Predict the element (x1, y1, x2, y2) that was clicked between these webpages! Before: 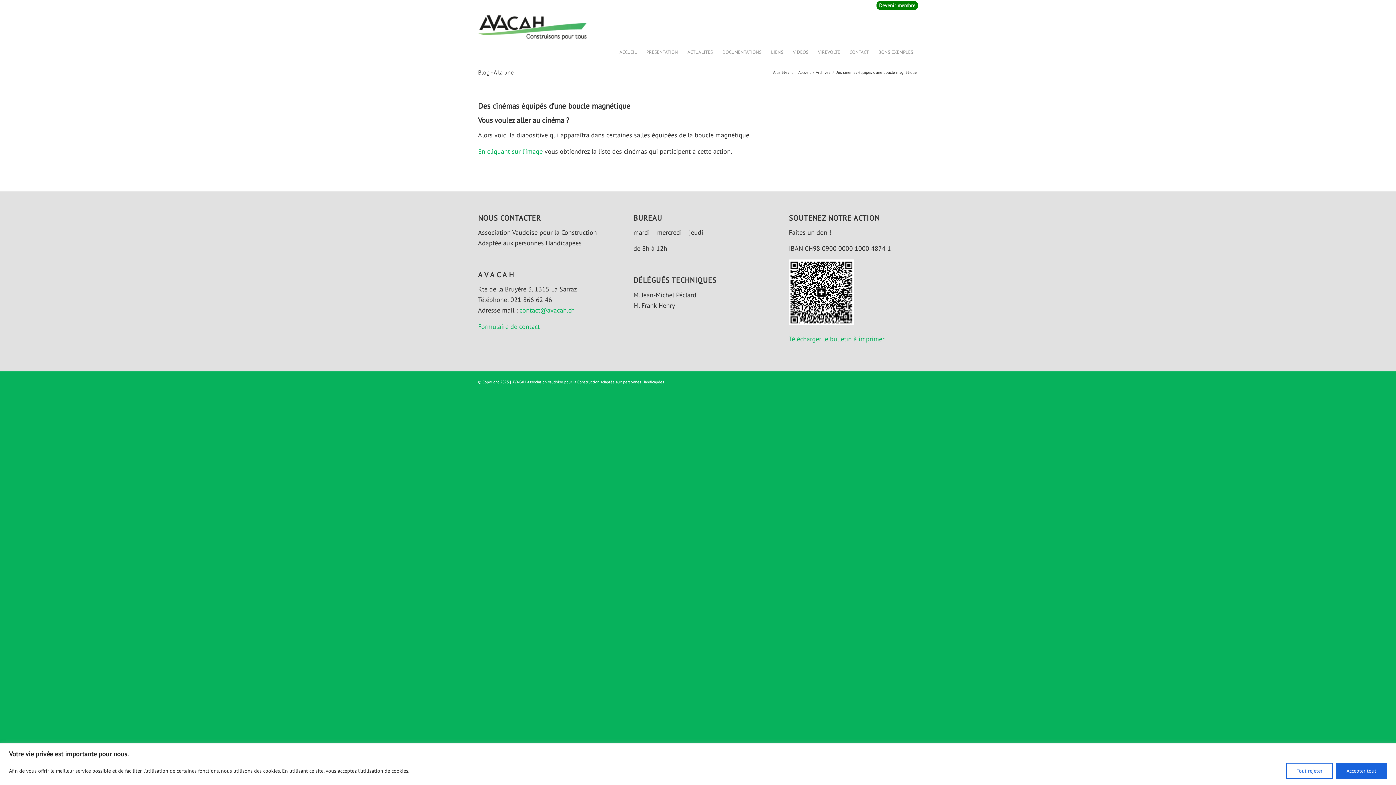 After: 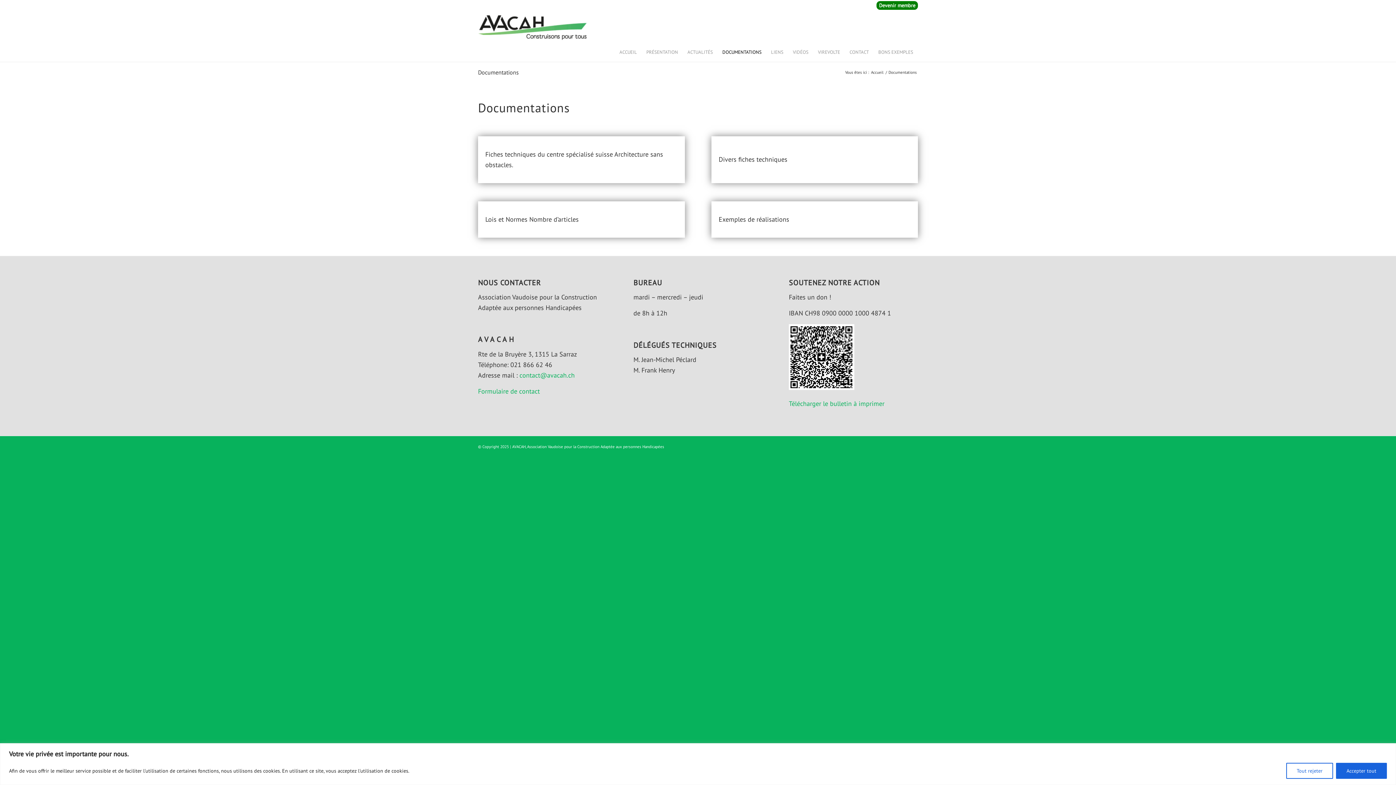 Action: bbox: (717, 43, 766, 61) label: DOCUMENTATIONS